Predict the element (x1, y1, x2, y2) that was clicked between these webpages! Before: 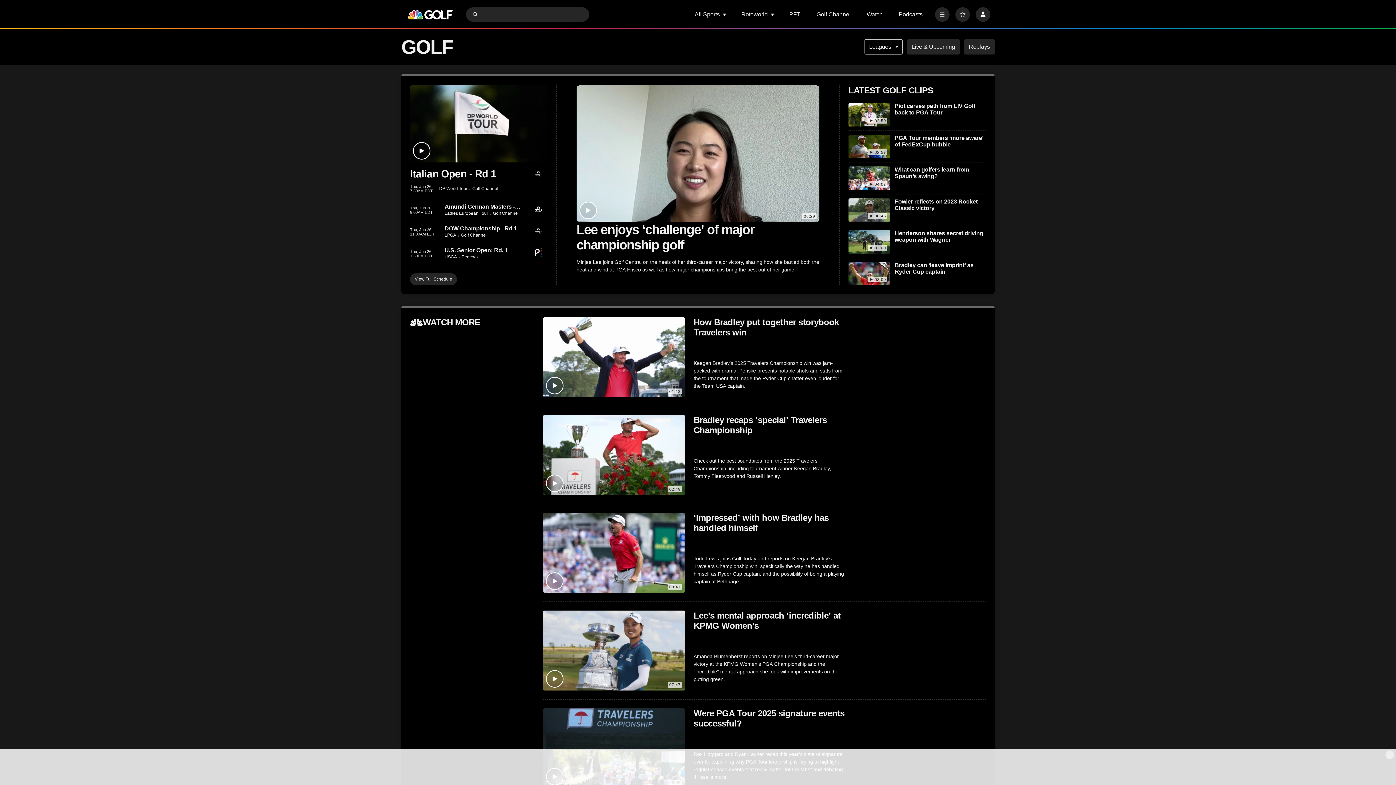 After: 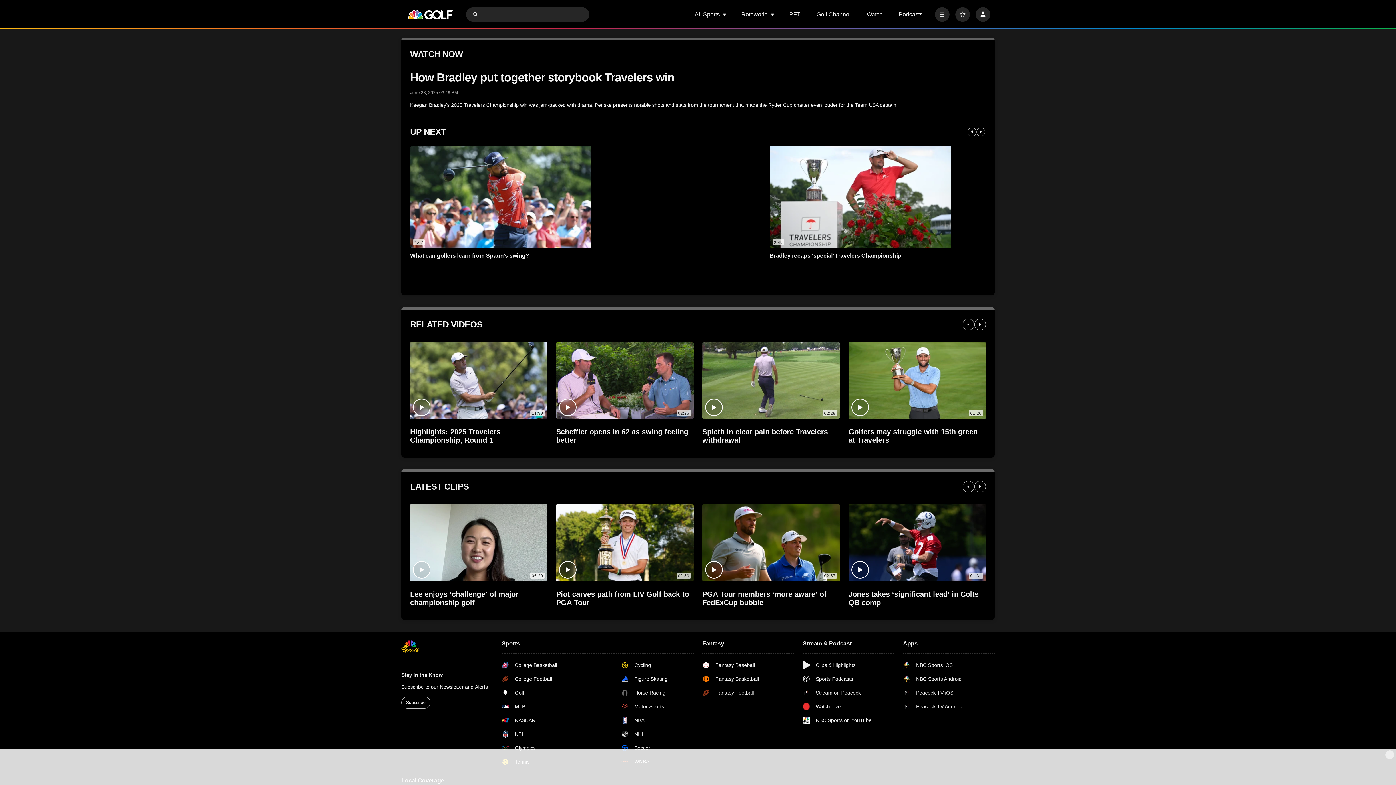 Action: label: How Bradley put together storybook Travelers win bbox: (543, 317, 685, 397)